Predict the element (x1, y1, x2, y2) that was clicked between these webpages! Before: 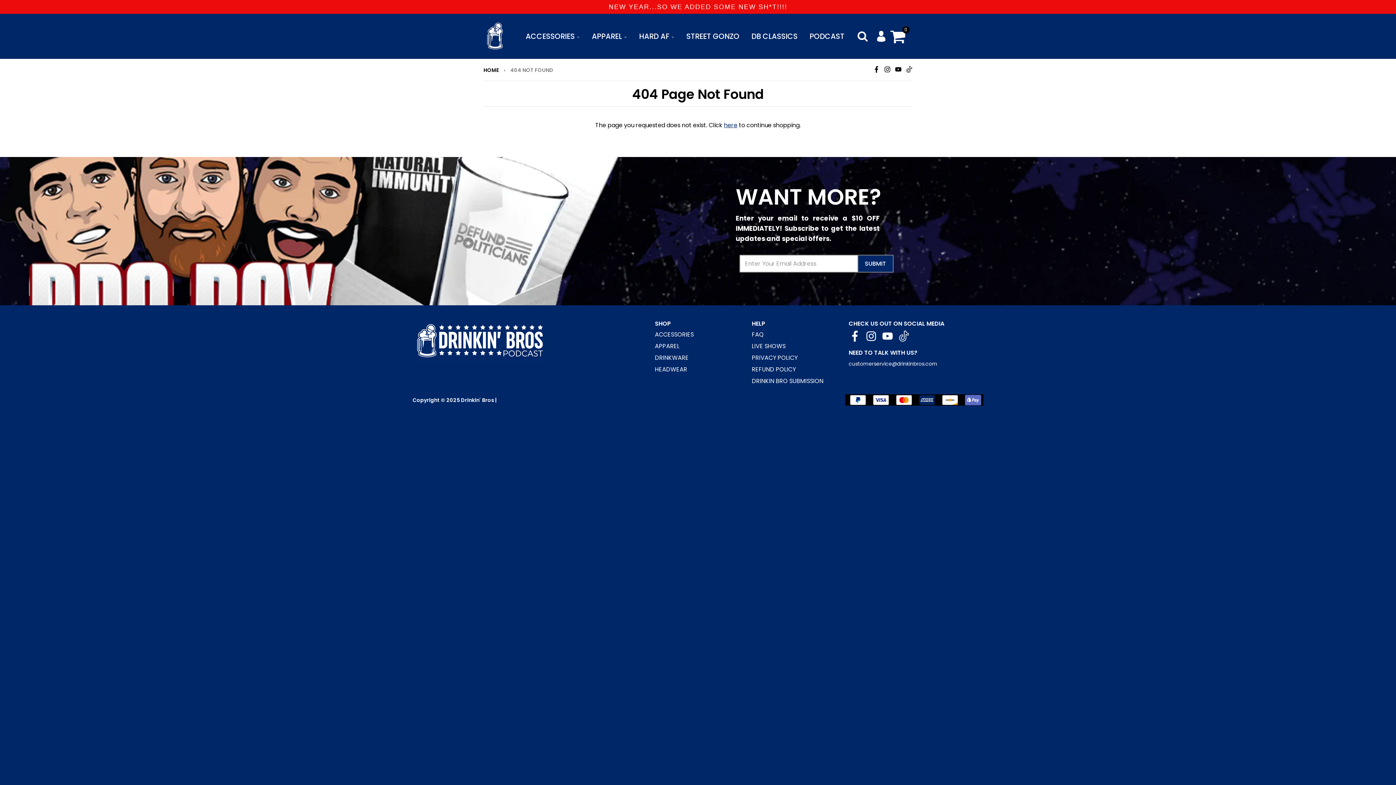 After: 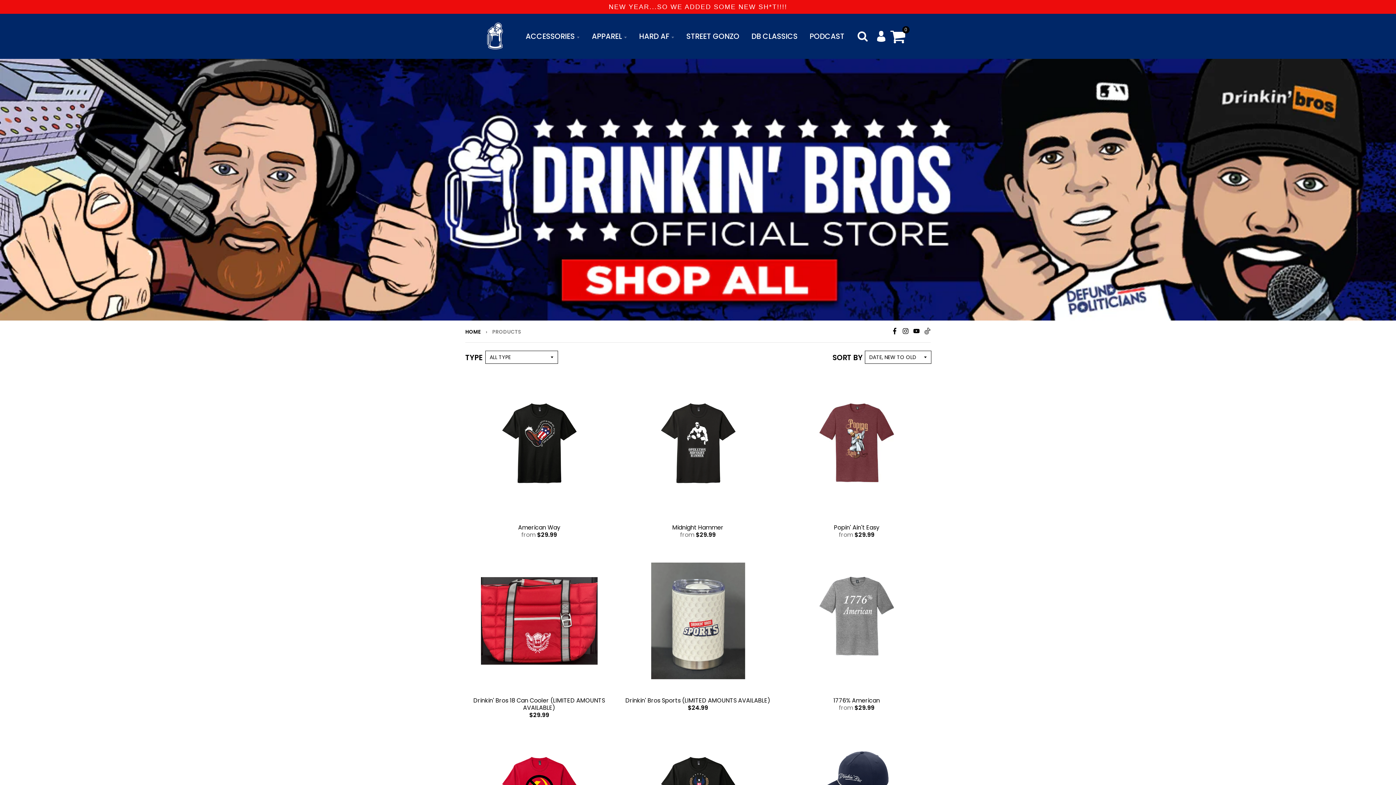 Action: bbox: (724, 121, 737, 129) label: here